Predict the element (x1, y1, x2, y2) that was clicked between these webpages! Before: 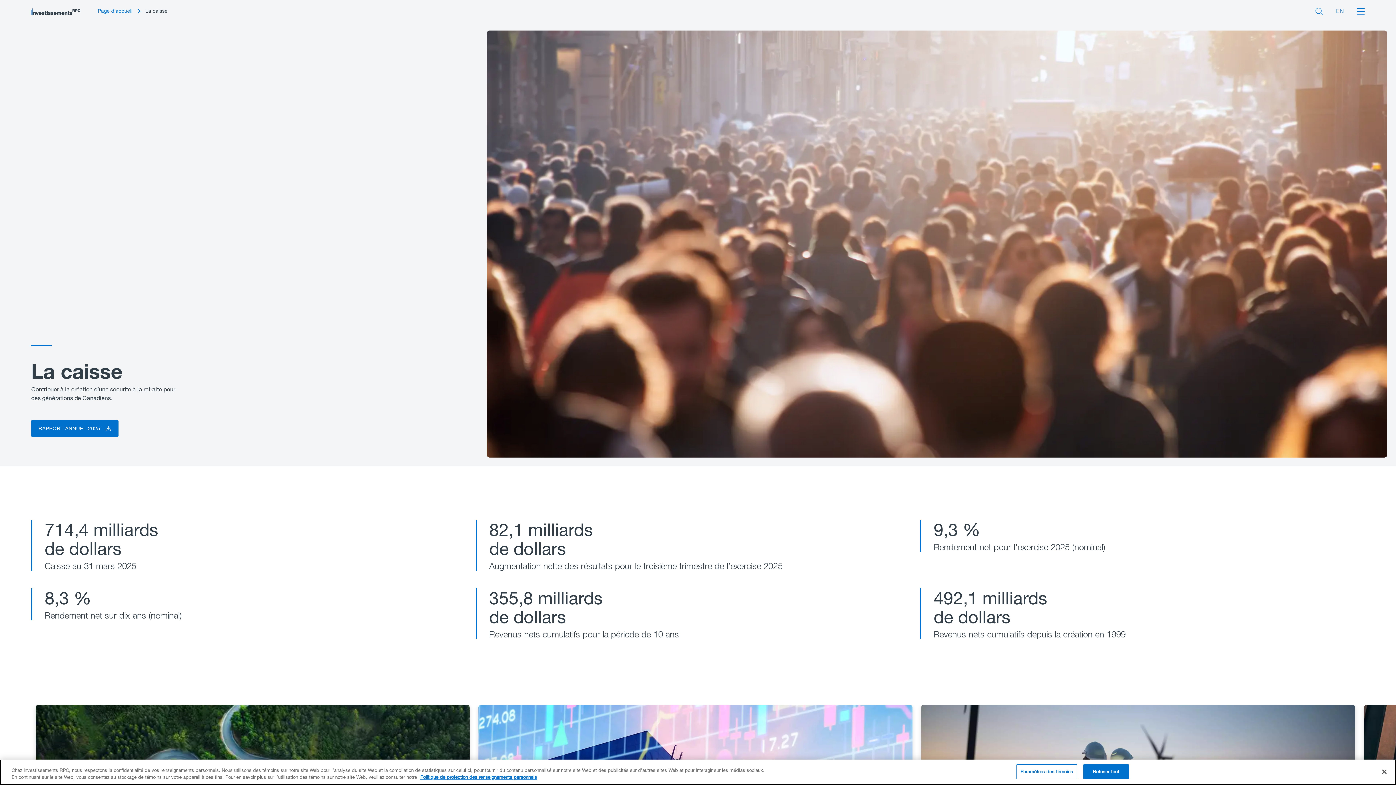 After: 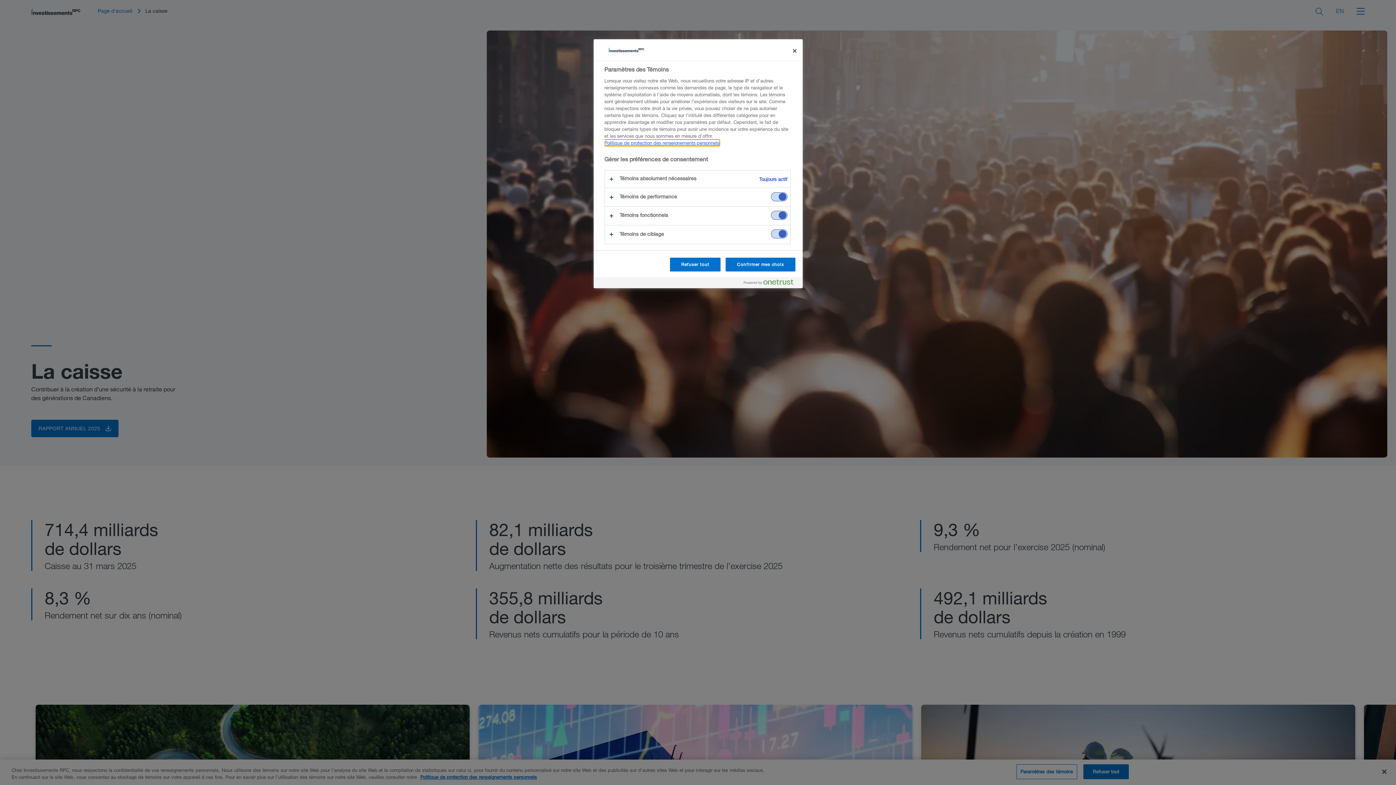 Action: label: Paramètres des témoins bbox: (1016, 774, 1077, 789)